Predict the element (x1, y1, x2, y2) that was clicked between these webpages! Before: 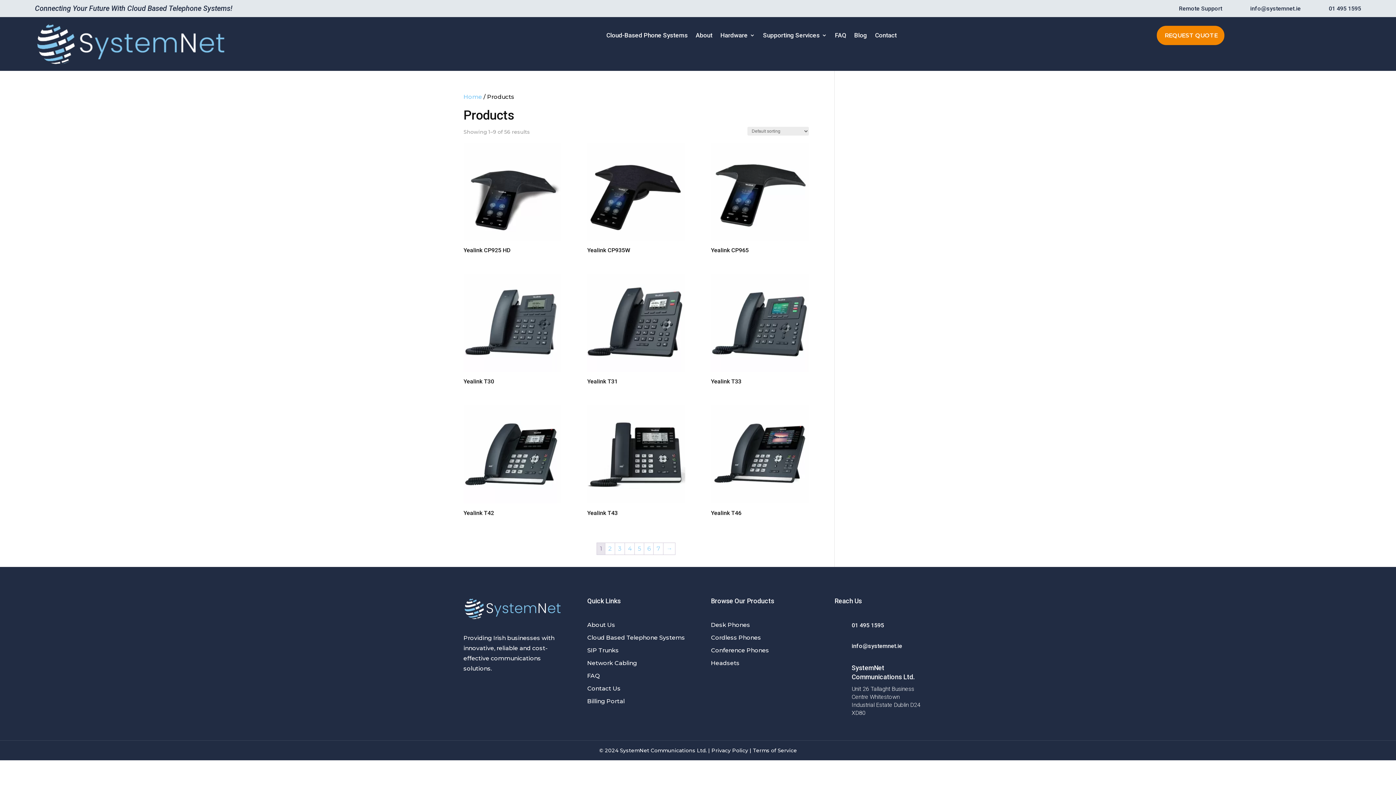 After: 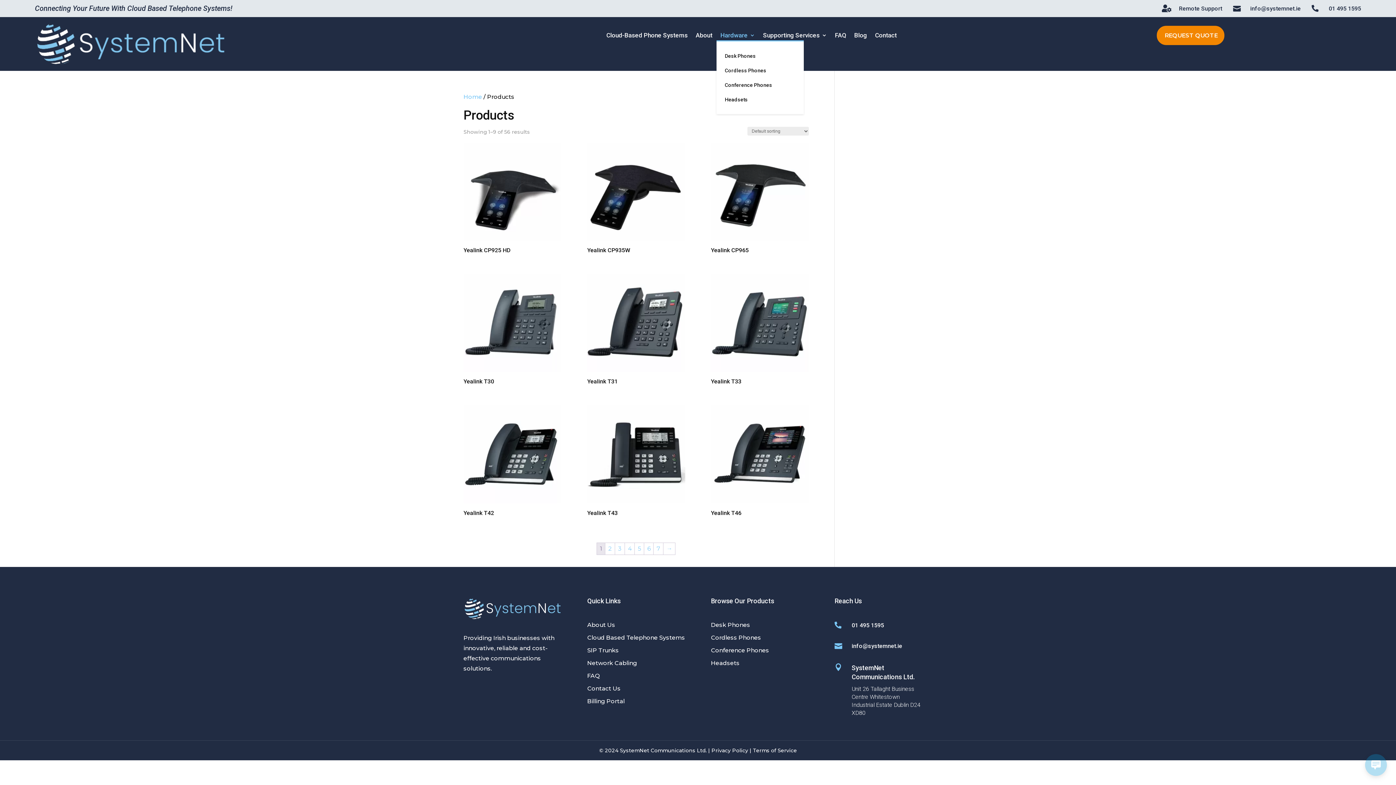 Action: label: Hardware bbox: (720, 32, 755, 40)